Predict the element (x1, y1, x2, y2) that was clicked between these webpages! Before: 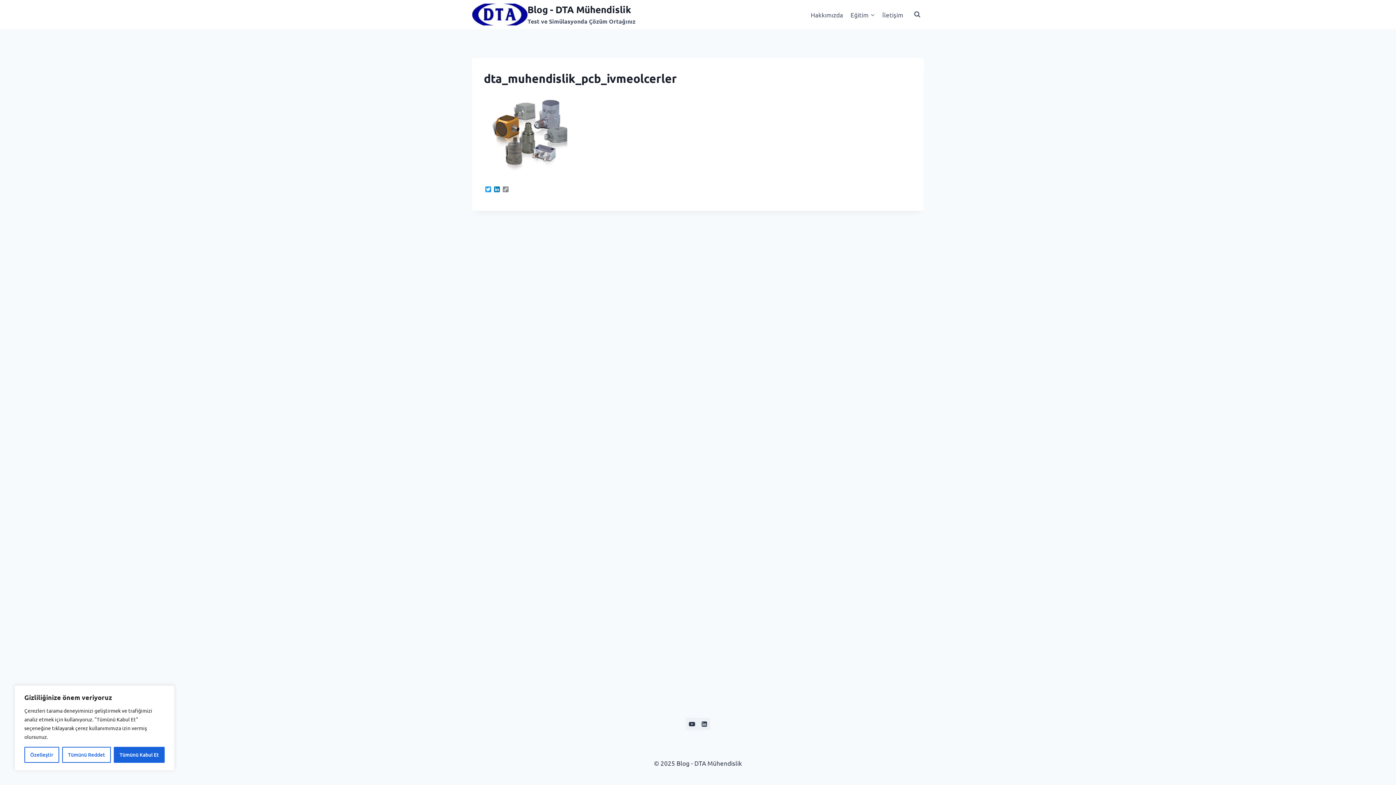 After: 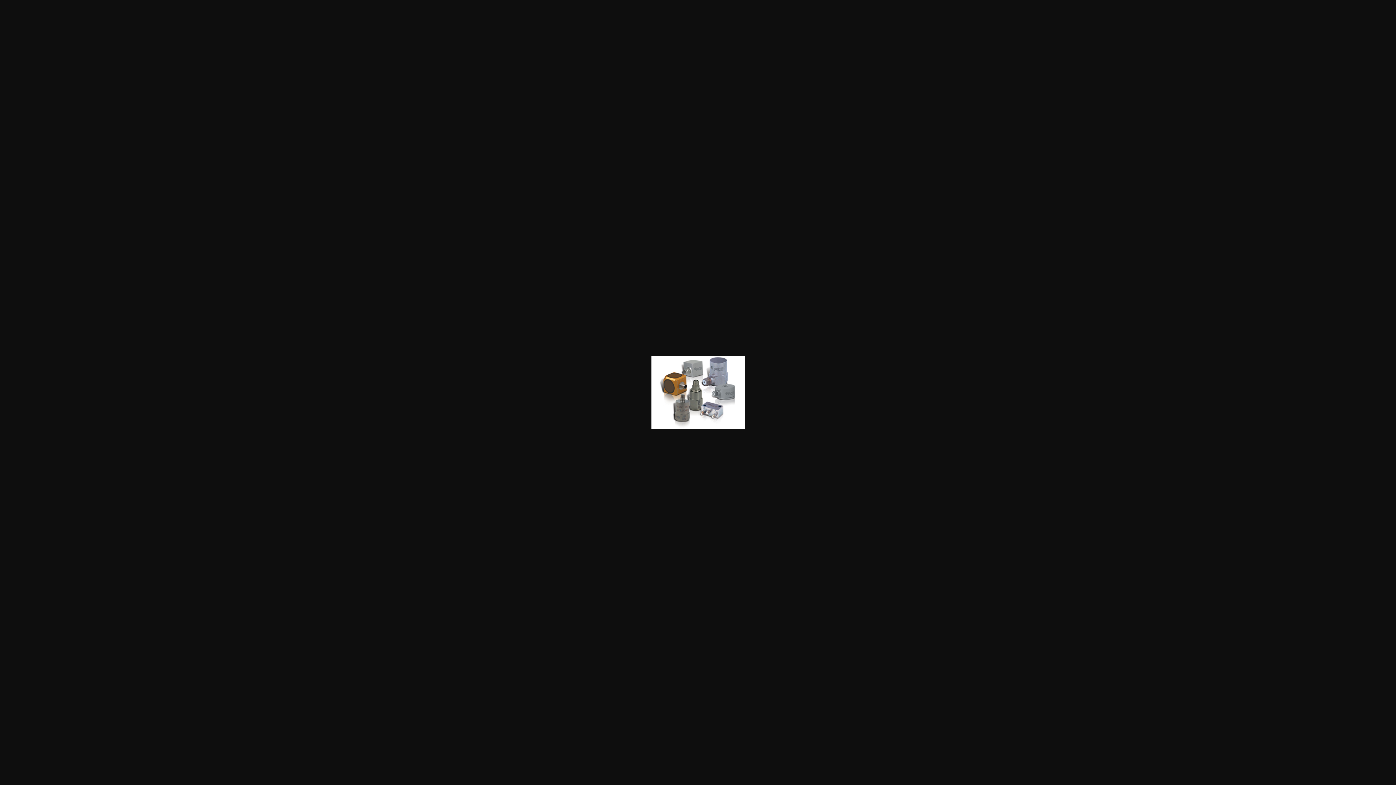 Action: bbox: (484, 98, 912, 172)